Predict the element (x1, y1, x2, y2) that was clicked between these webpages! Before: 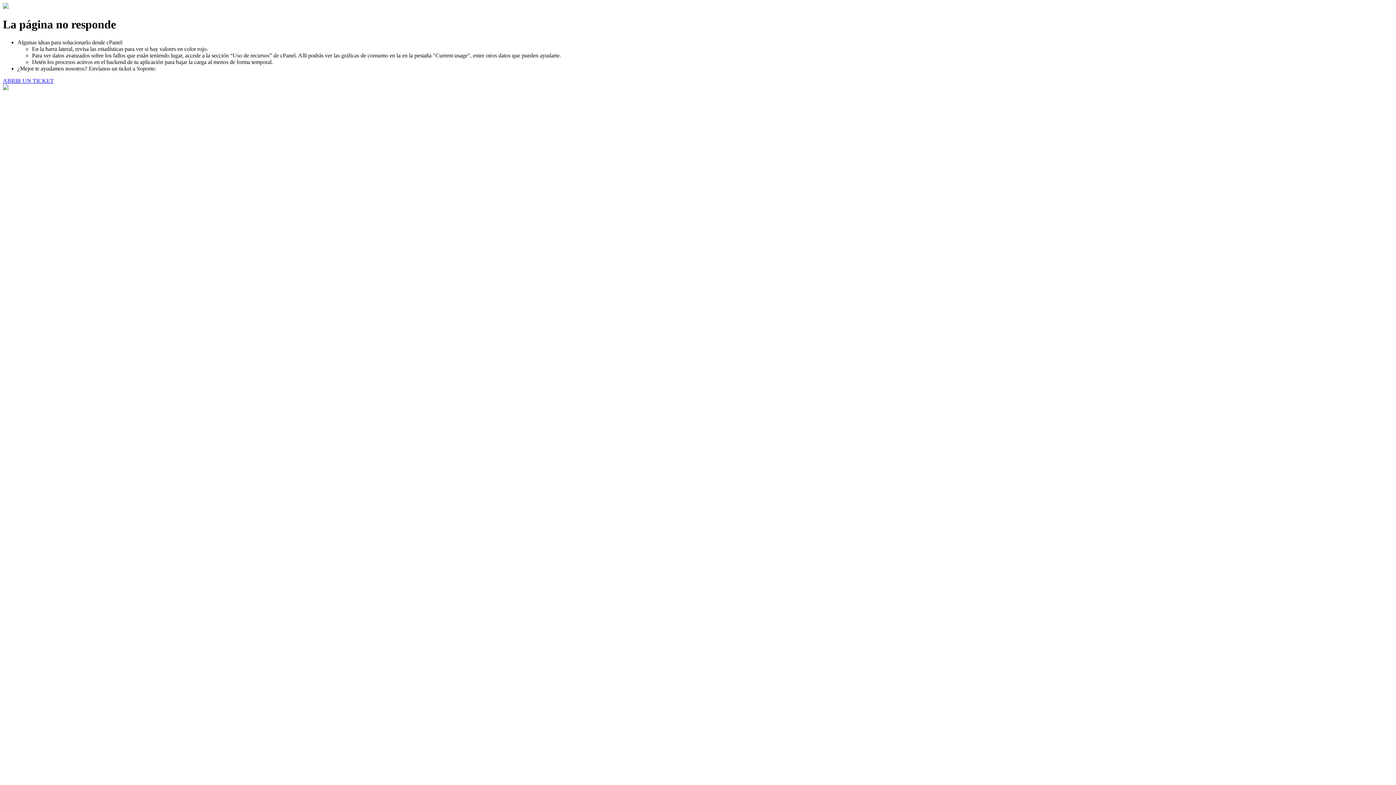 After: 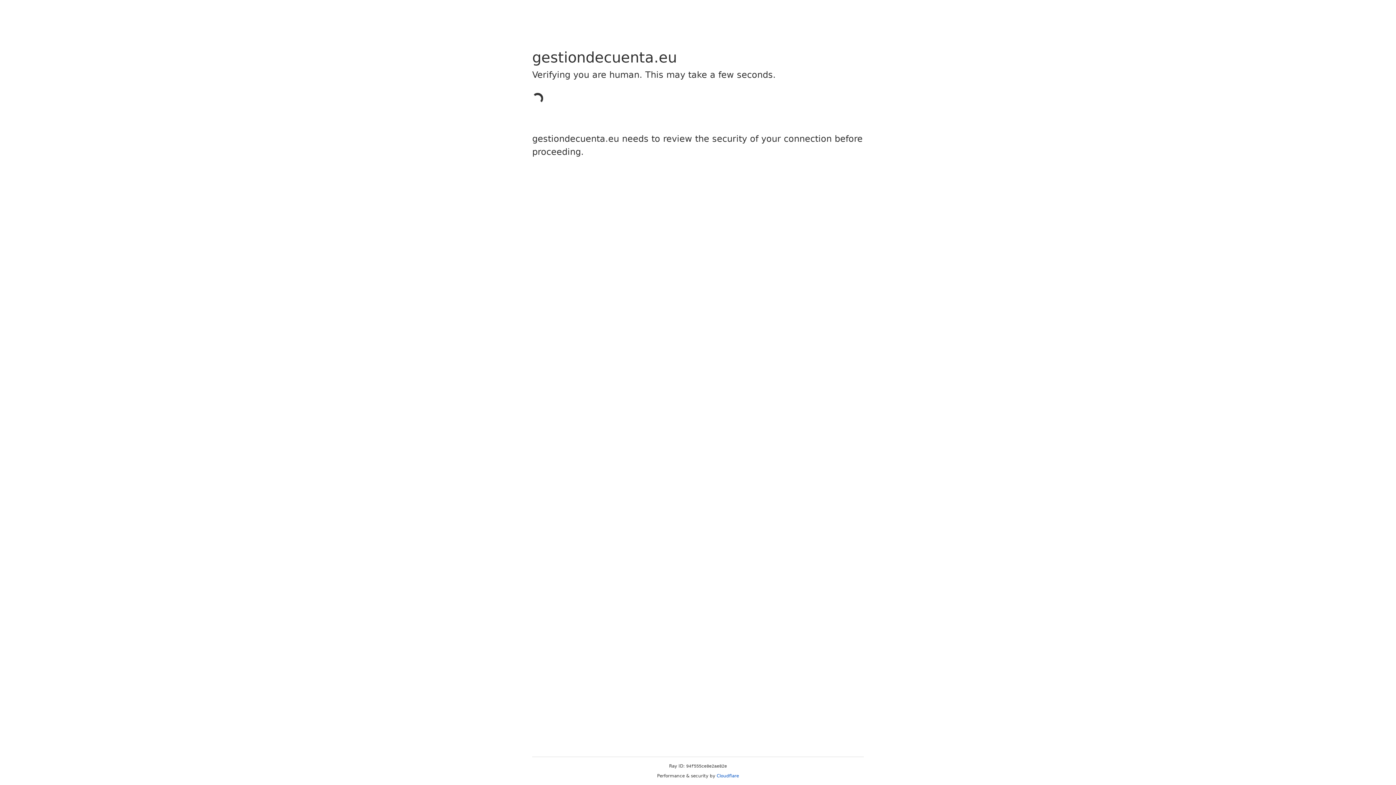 Action: bbox: (2, 77, 53, 83) label: ABRIR UN TICKET